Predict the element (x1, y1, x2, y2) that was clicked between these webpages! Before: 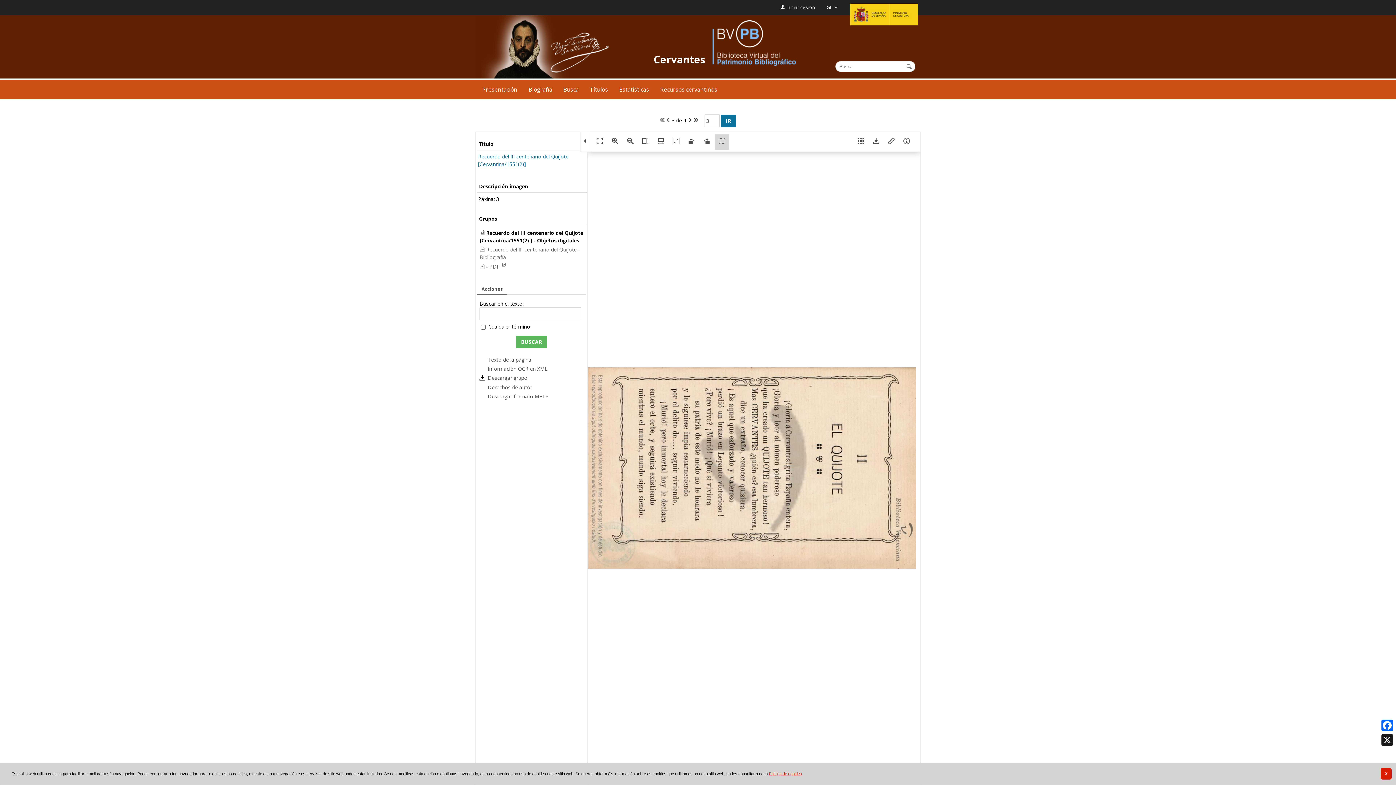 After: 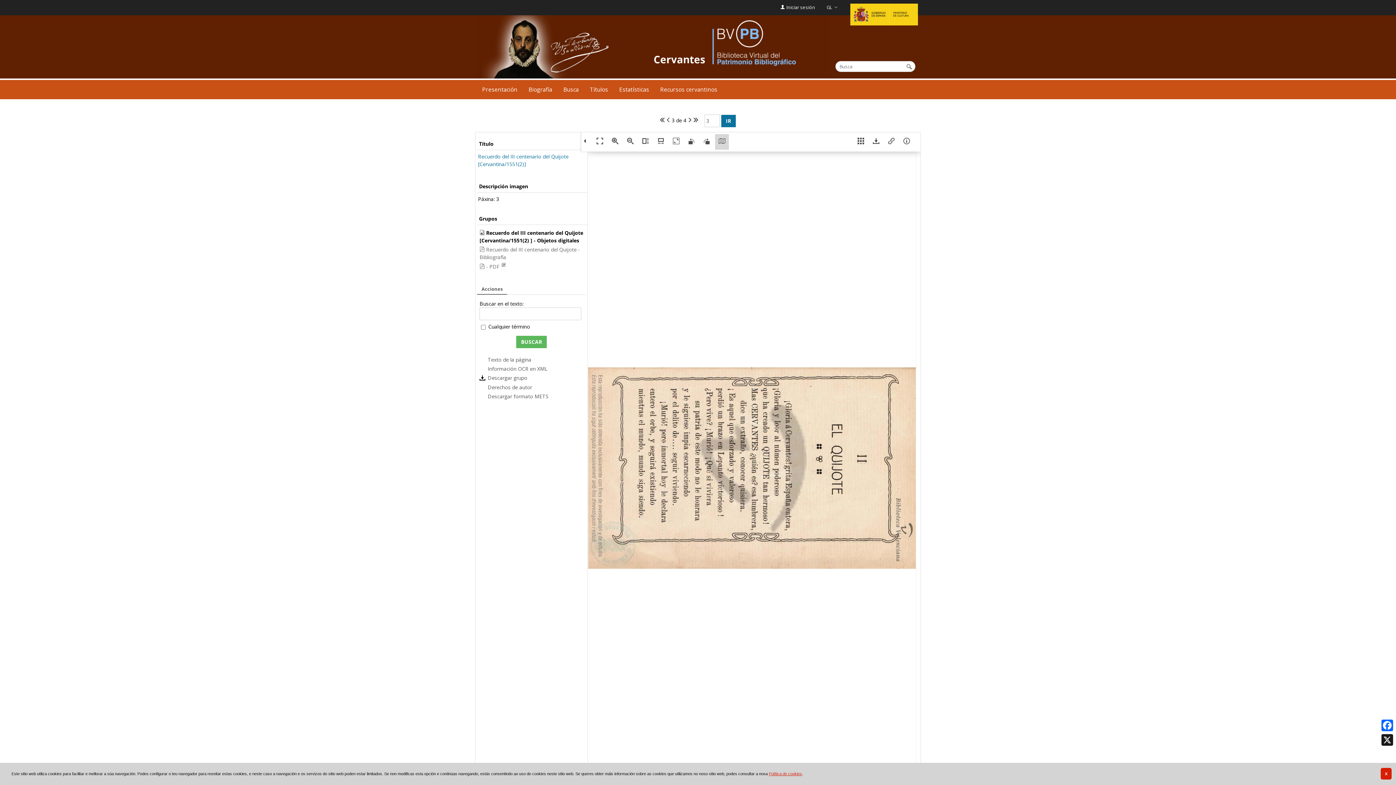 Action: bbox: (623, 134, 637, 149)